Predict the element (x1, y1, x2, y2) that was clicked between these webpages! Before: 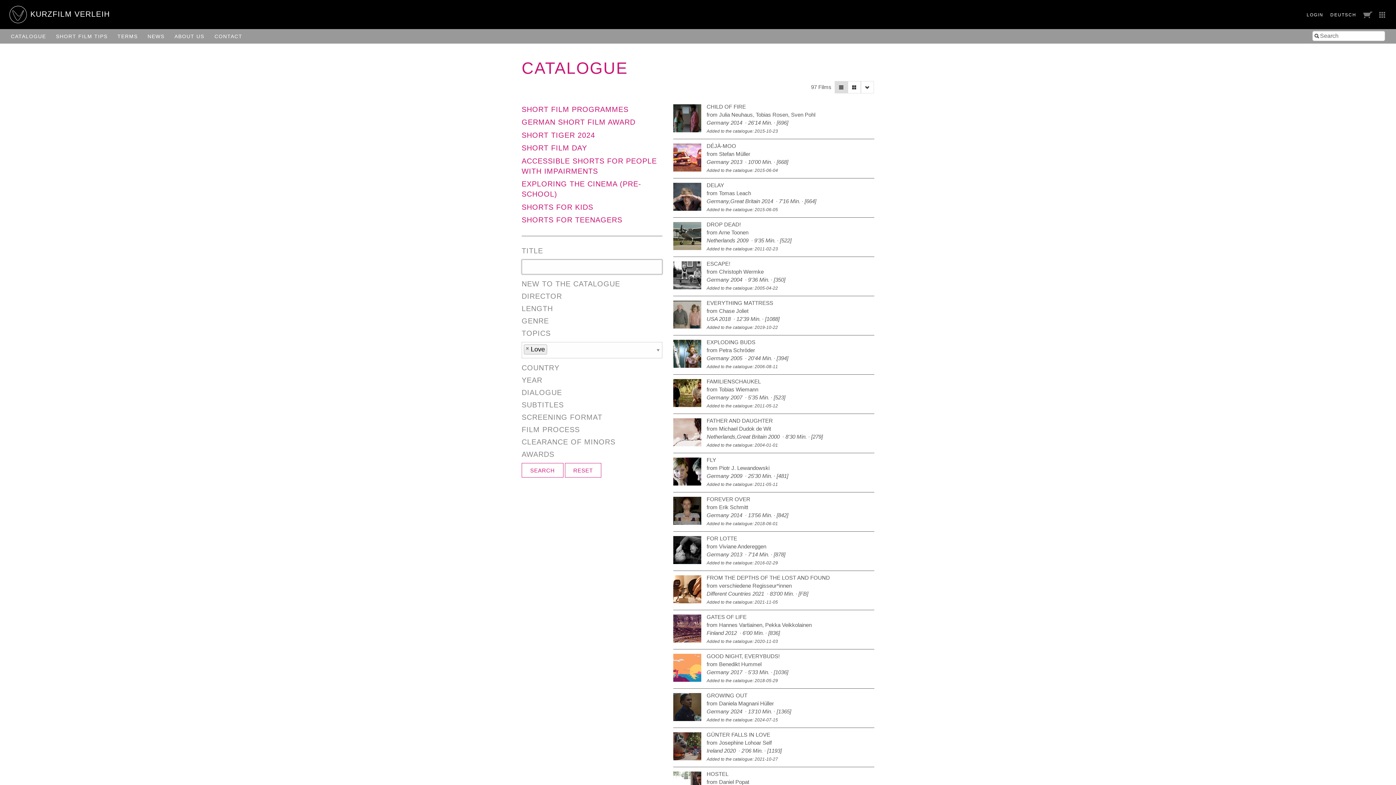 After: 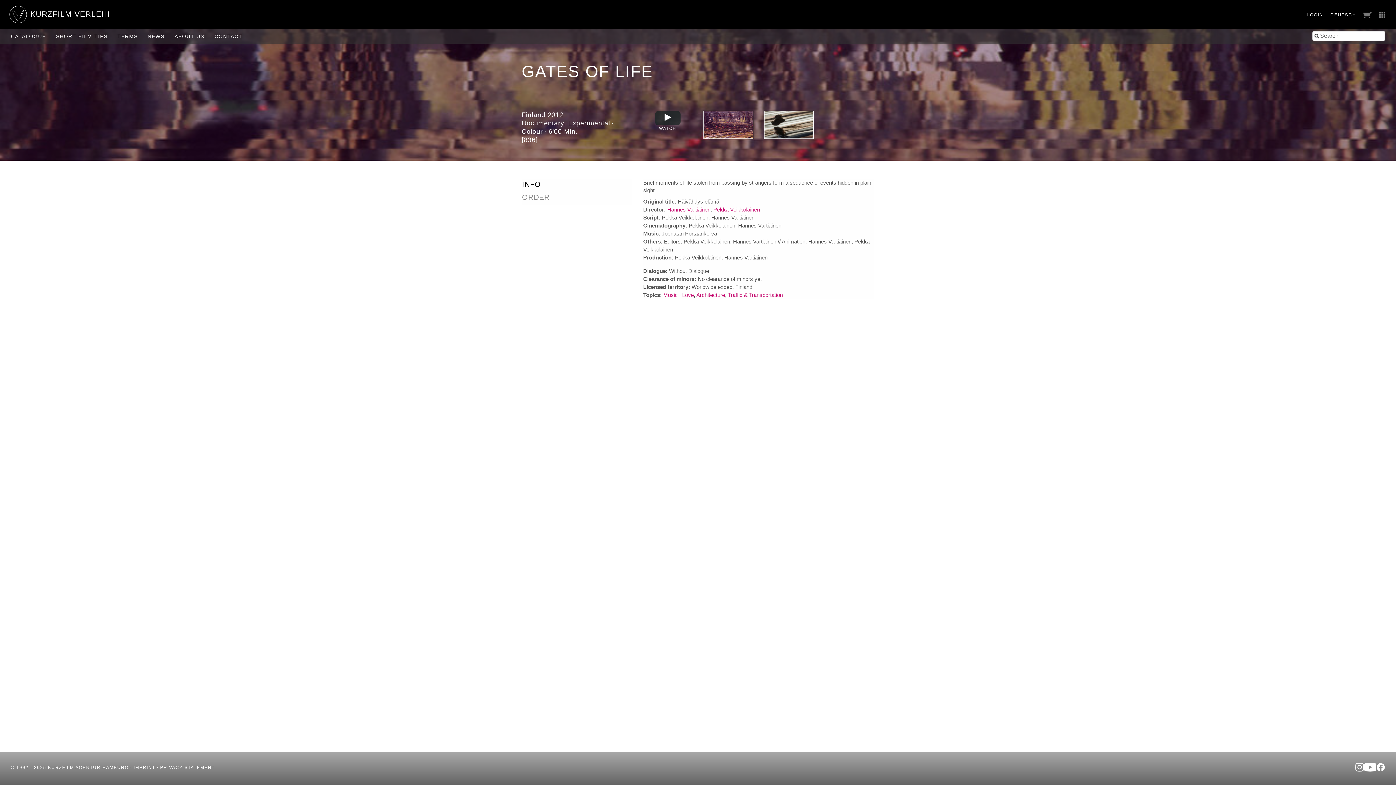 Action: bbox: (673, 625, 706, 631)